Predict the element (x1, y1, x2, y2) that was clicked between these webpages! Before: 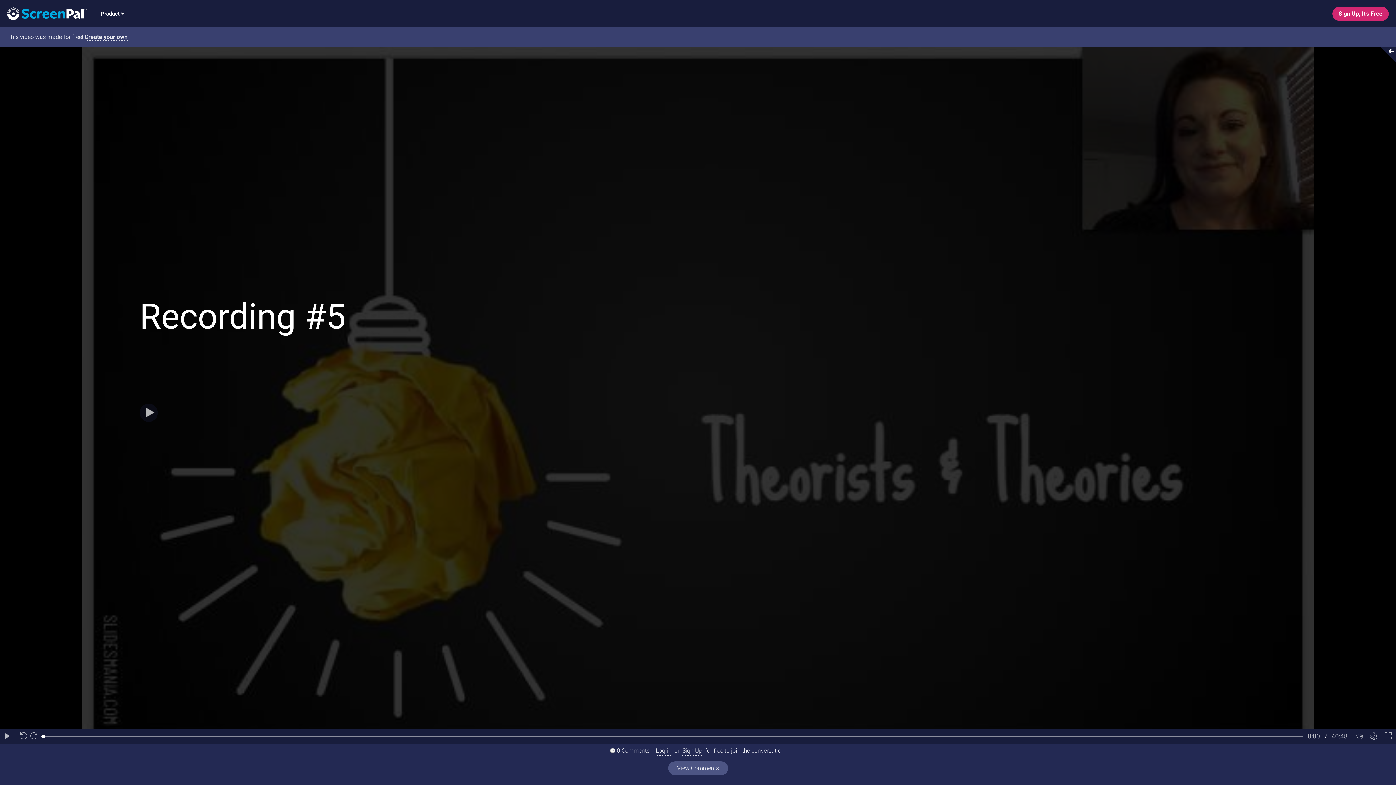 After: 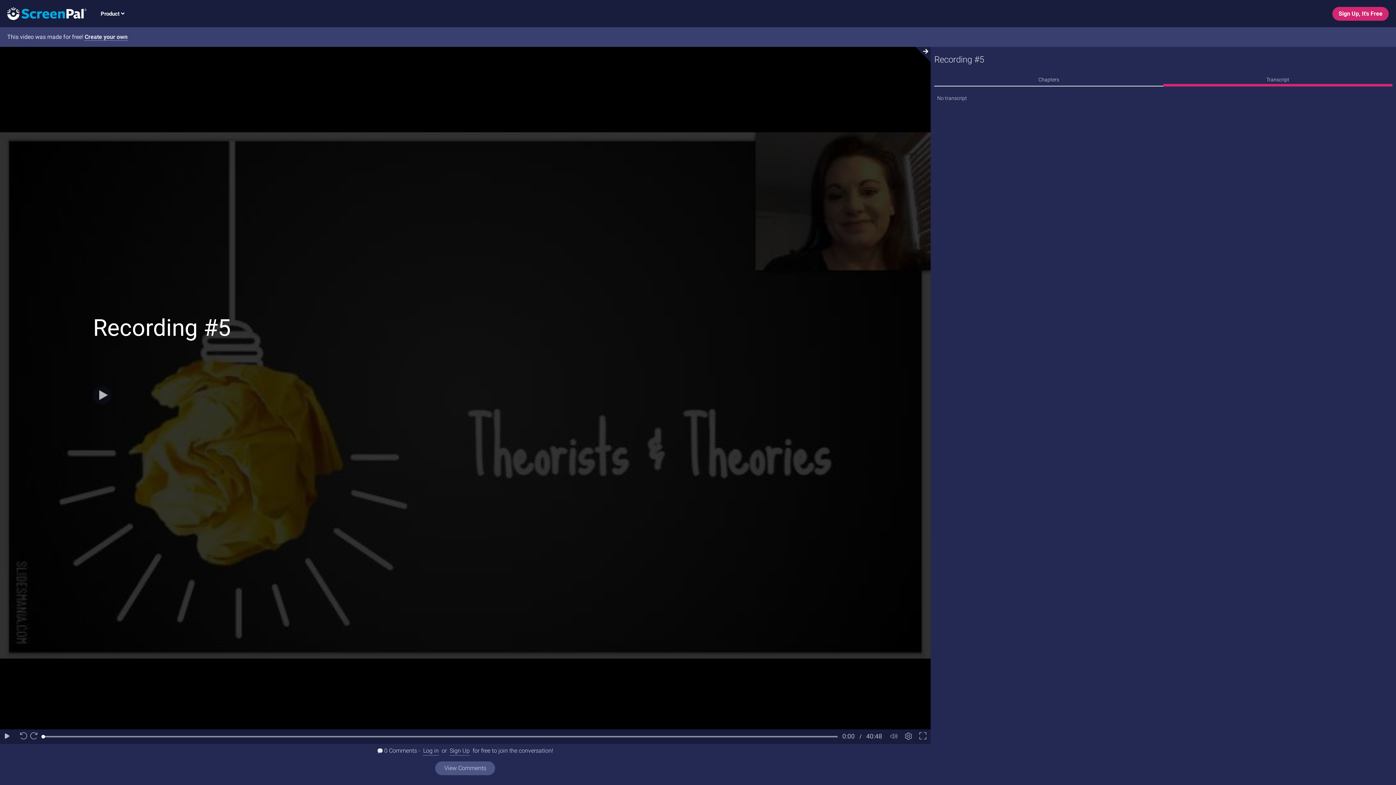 Action: bbox: (1377, 46, 1396, 62)